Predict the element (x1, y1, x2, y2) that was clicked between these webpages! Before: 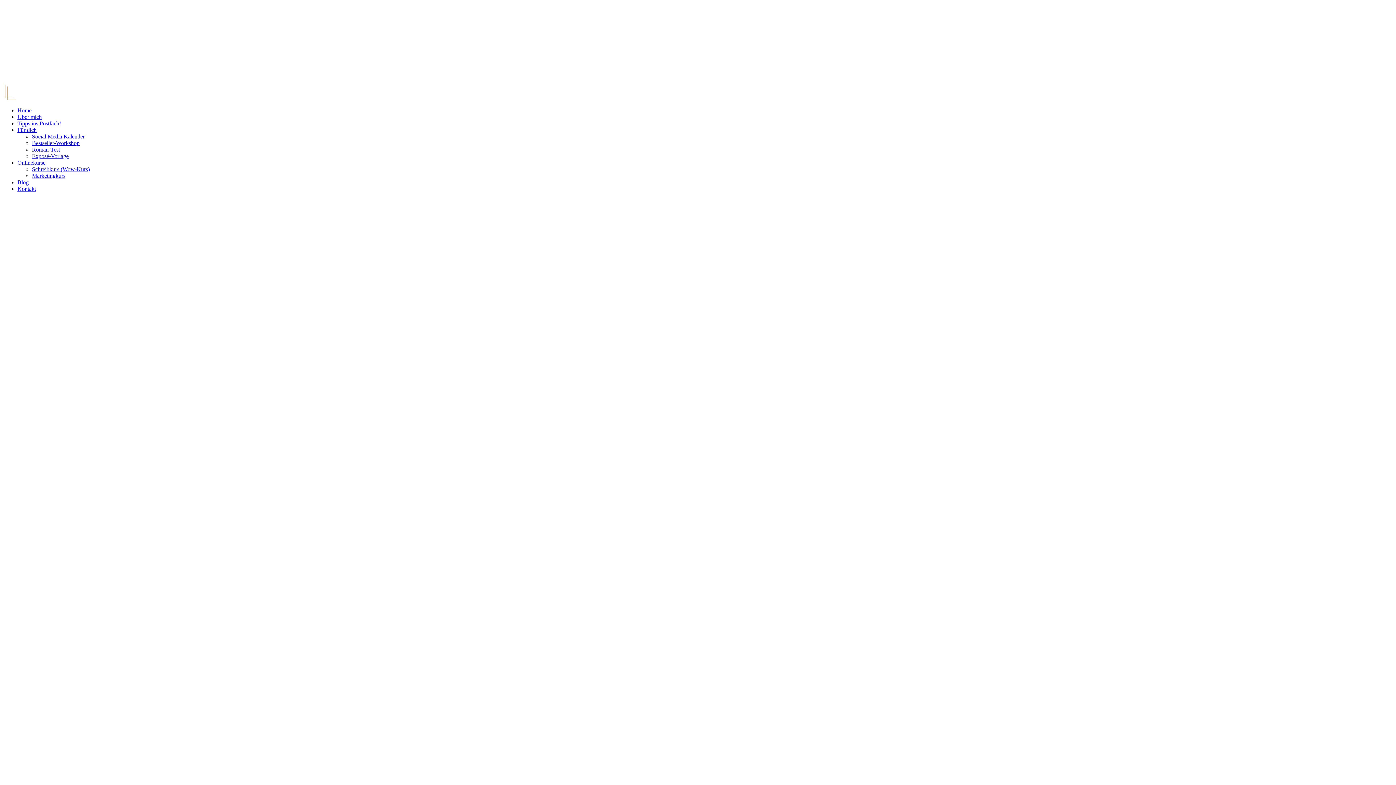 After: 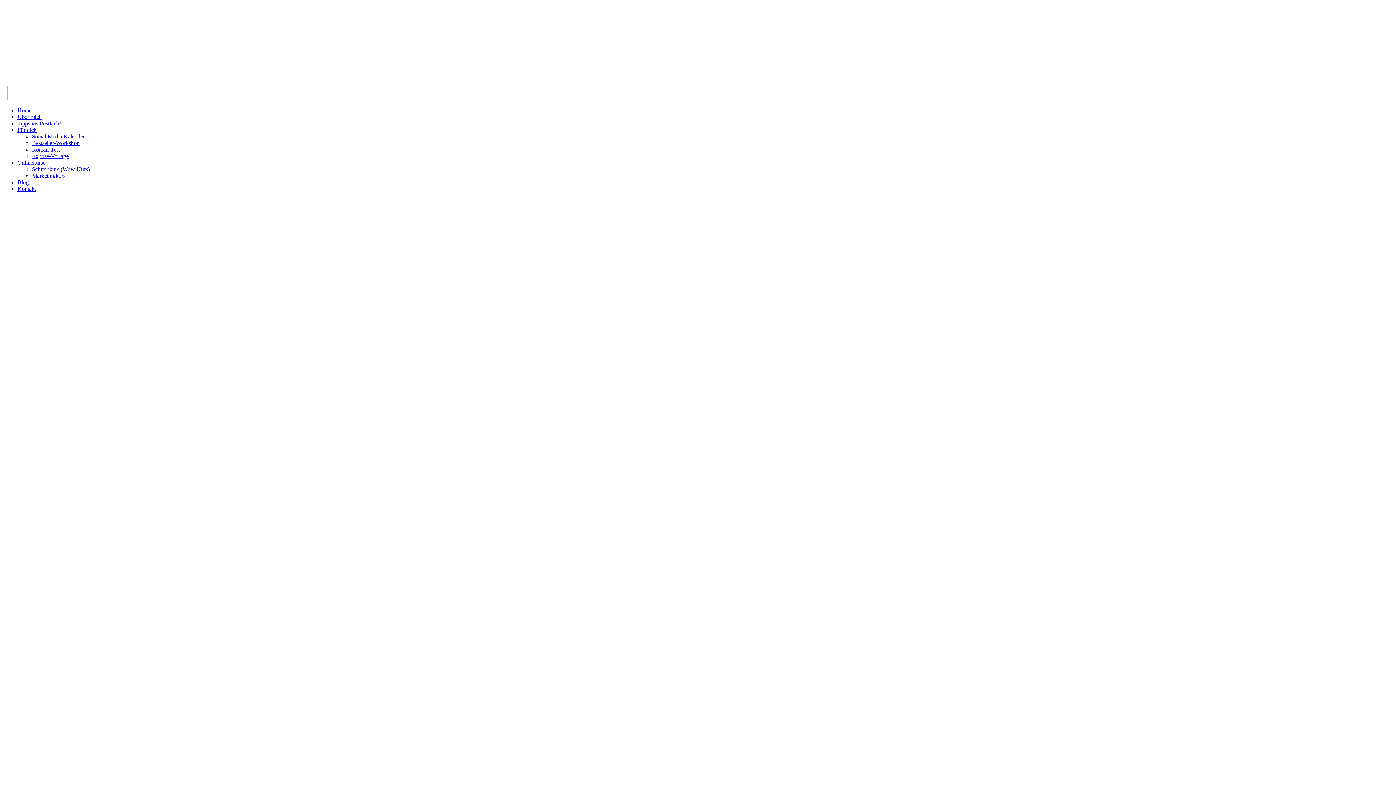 Action: bbox: (32, 153, 68, 159) label: Exposé-Vorlage